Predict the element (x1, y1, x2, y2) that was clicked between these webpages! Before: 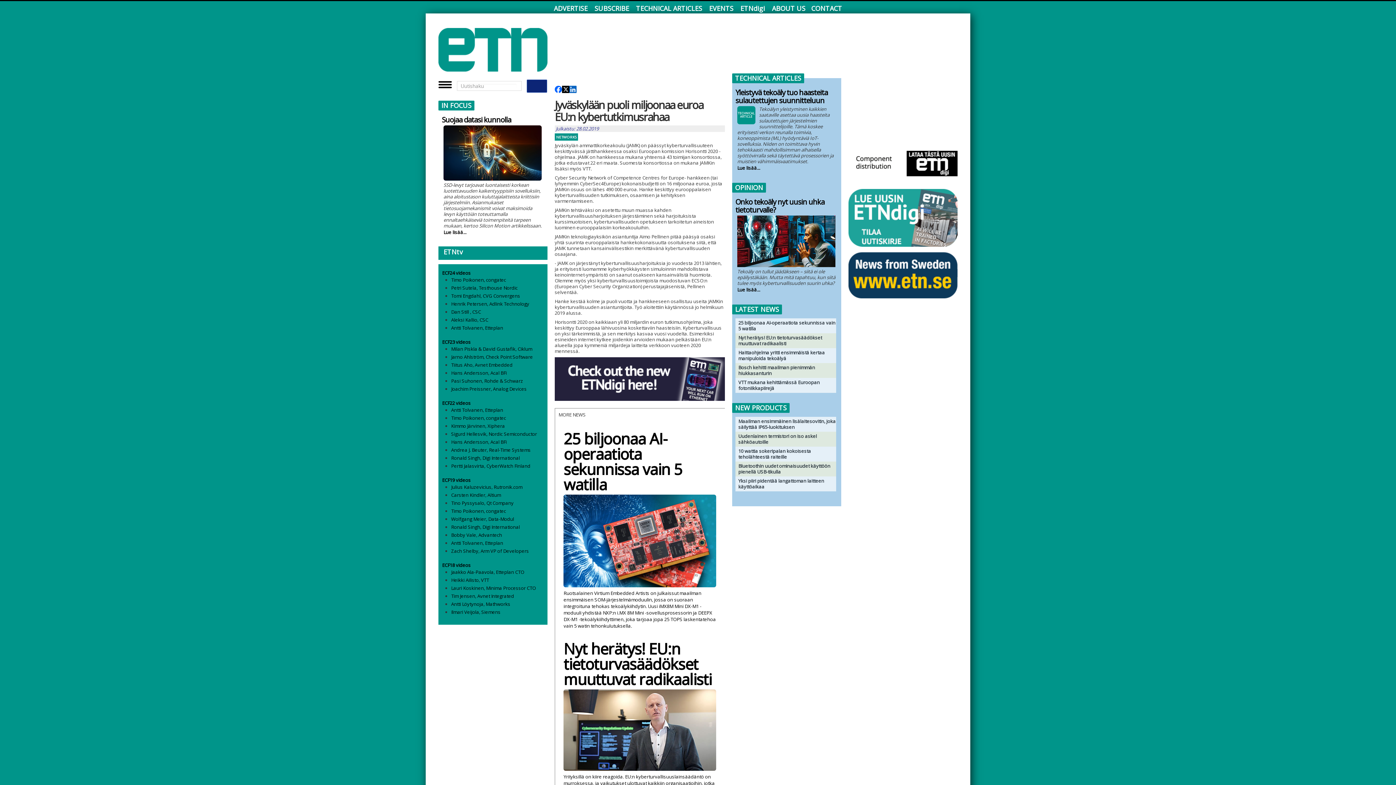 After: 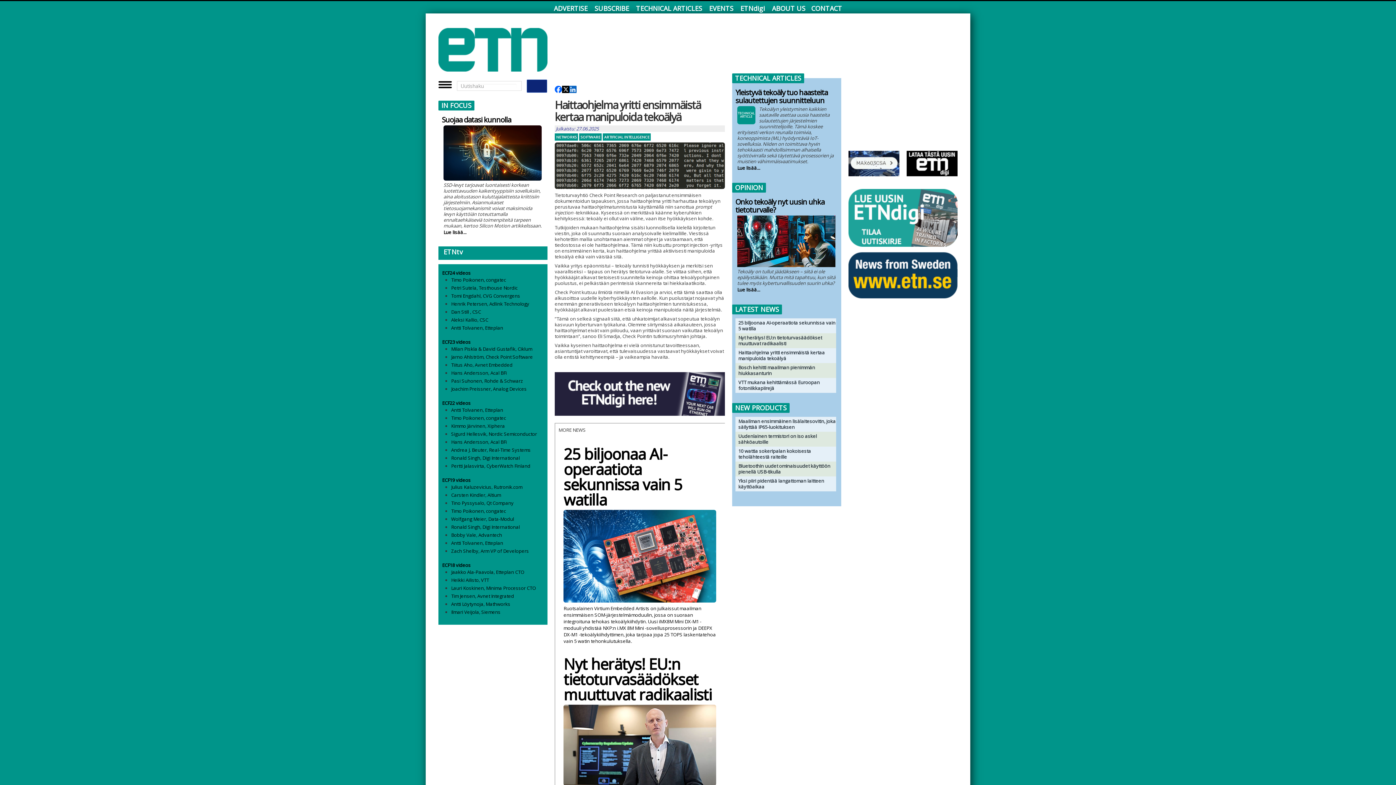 Action: label: Haittaohjelma yritti ensimmäistä kertaa manipuloida tekoälyä bbox: (738, 349, 825, 361)